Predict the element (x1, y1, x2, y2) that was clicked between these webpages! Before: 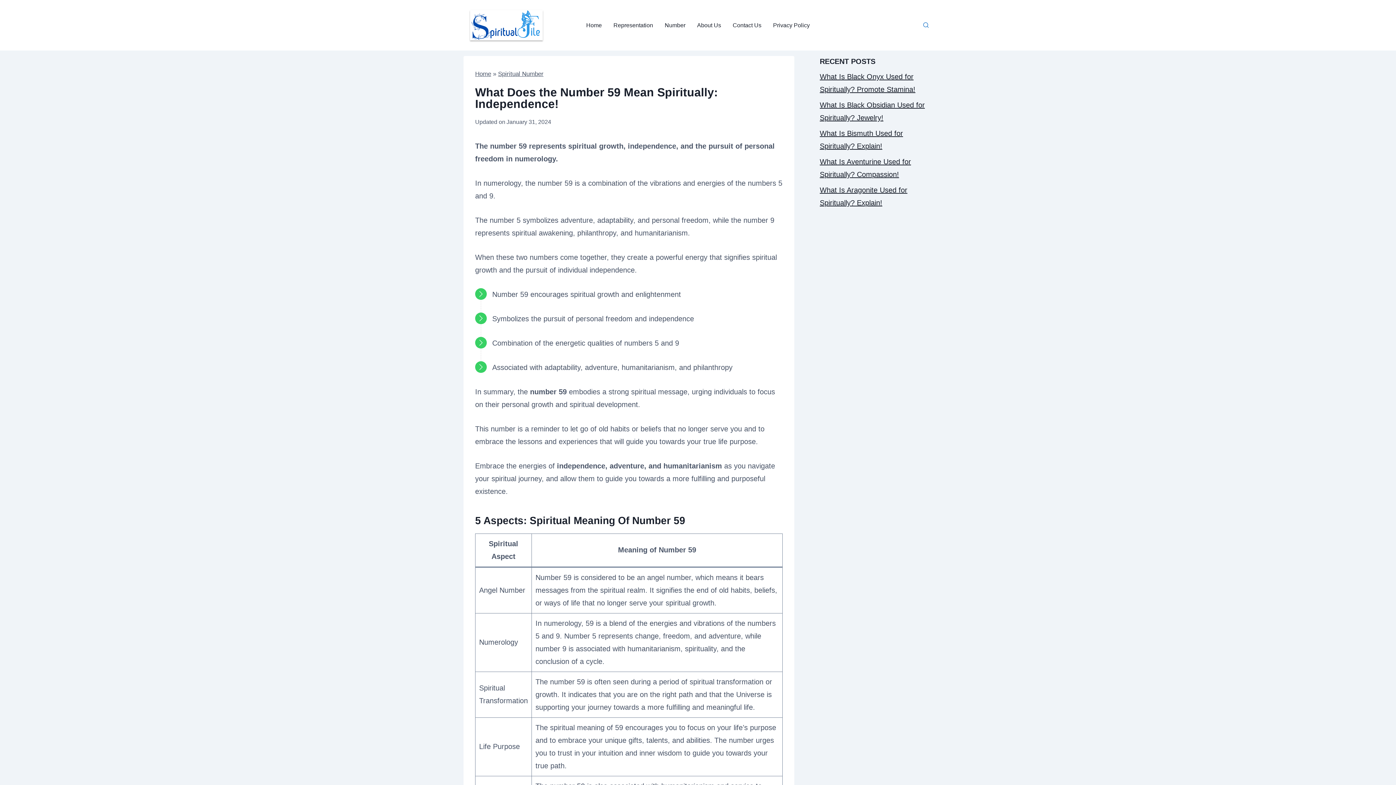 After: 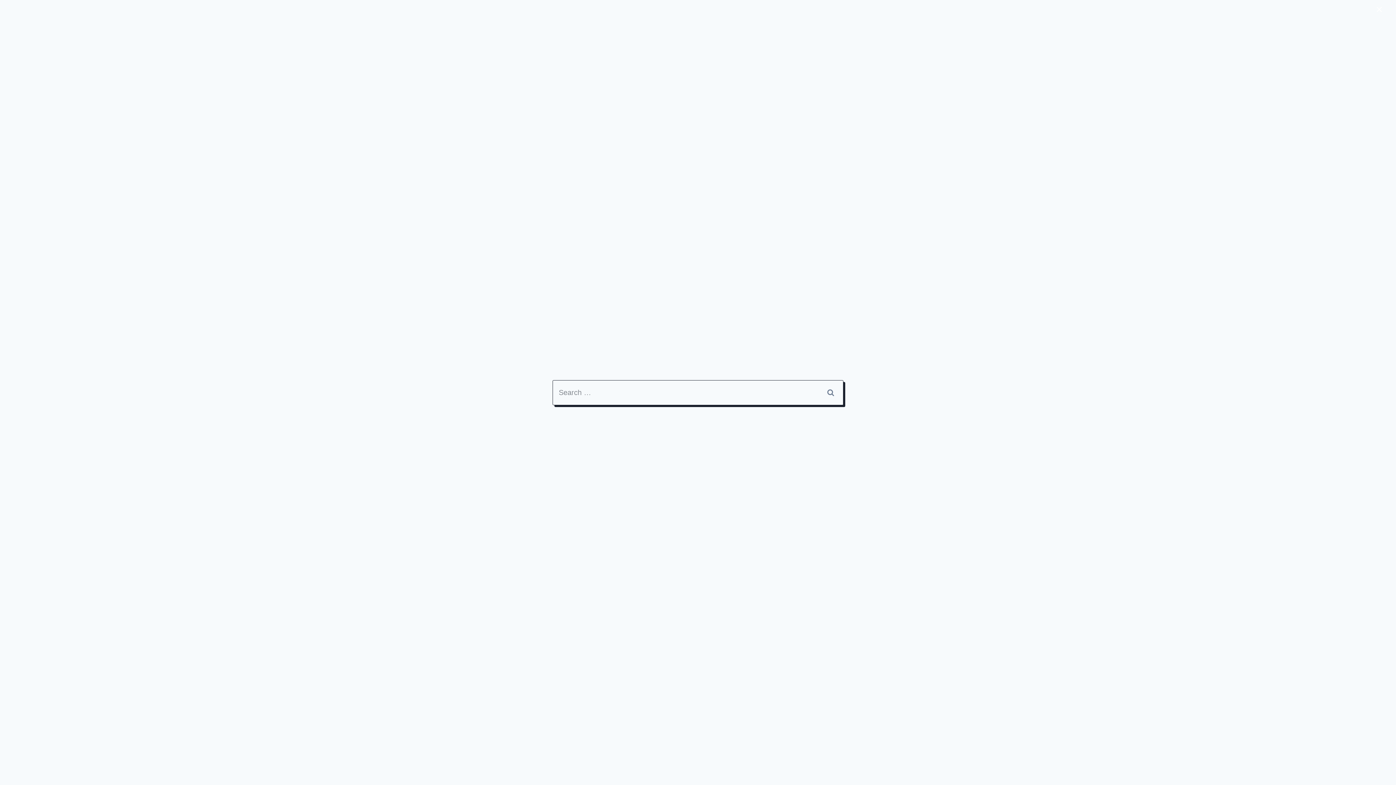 Action: bbox: (919, 18, 932, 31) label: View Search Form